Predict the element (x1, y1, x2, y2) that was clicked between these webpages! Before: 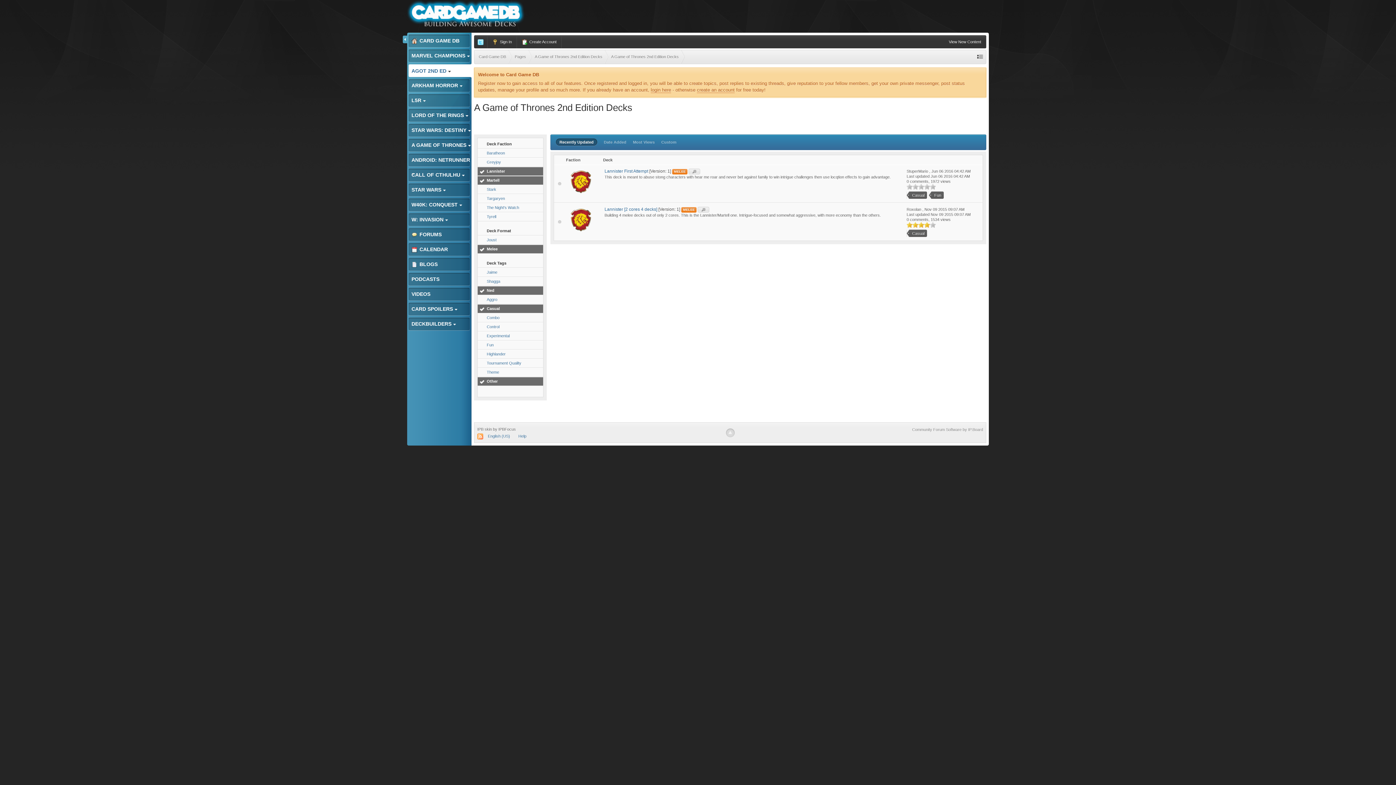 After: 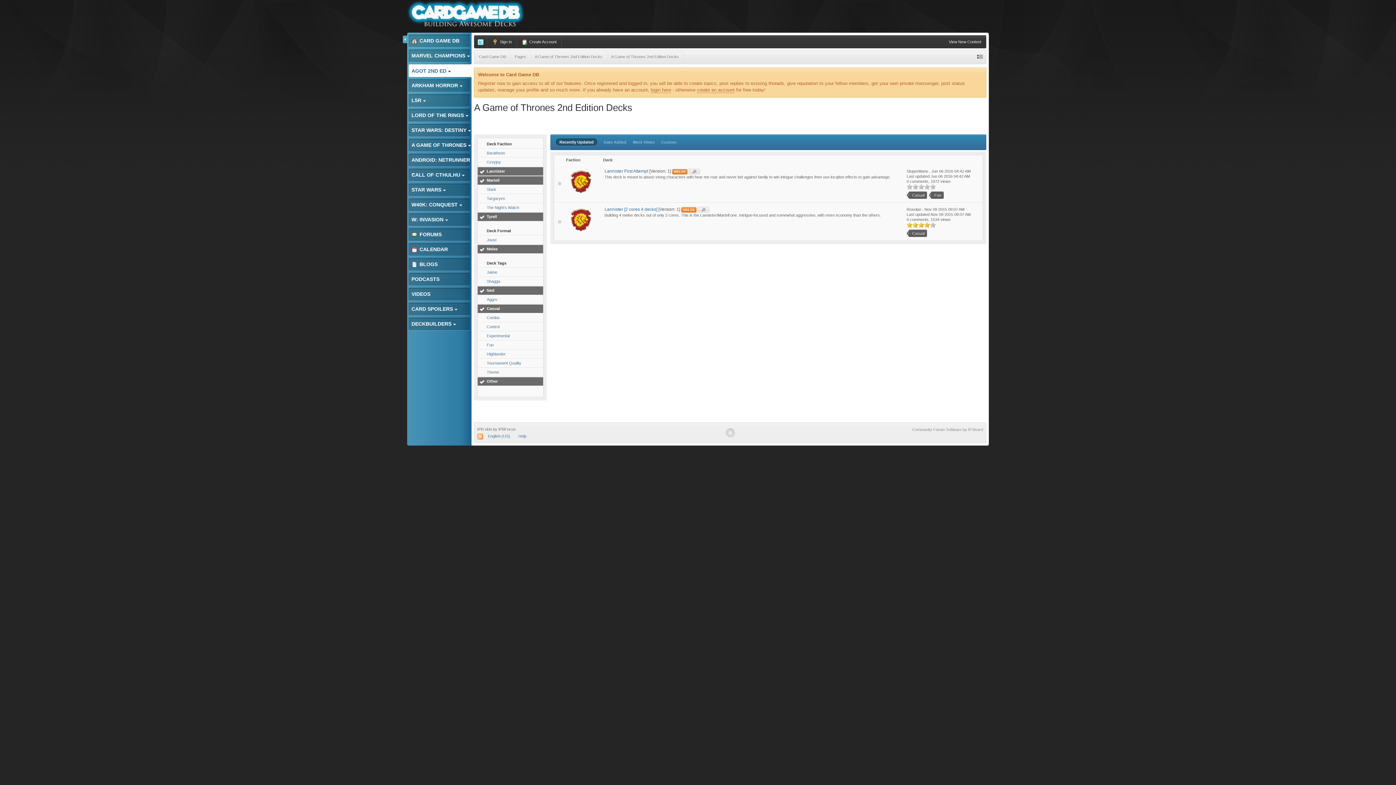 Action: bbox: (477, 212, 543, 221) label: Tyrell